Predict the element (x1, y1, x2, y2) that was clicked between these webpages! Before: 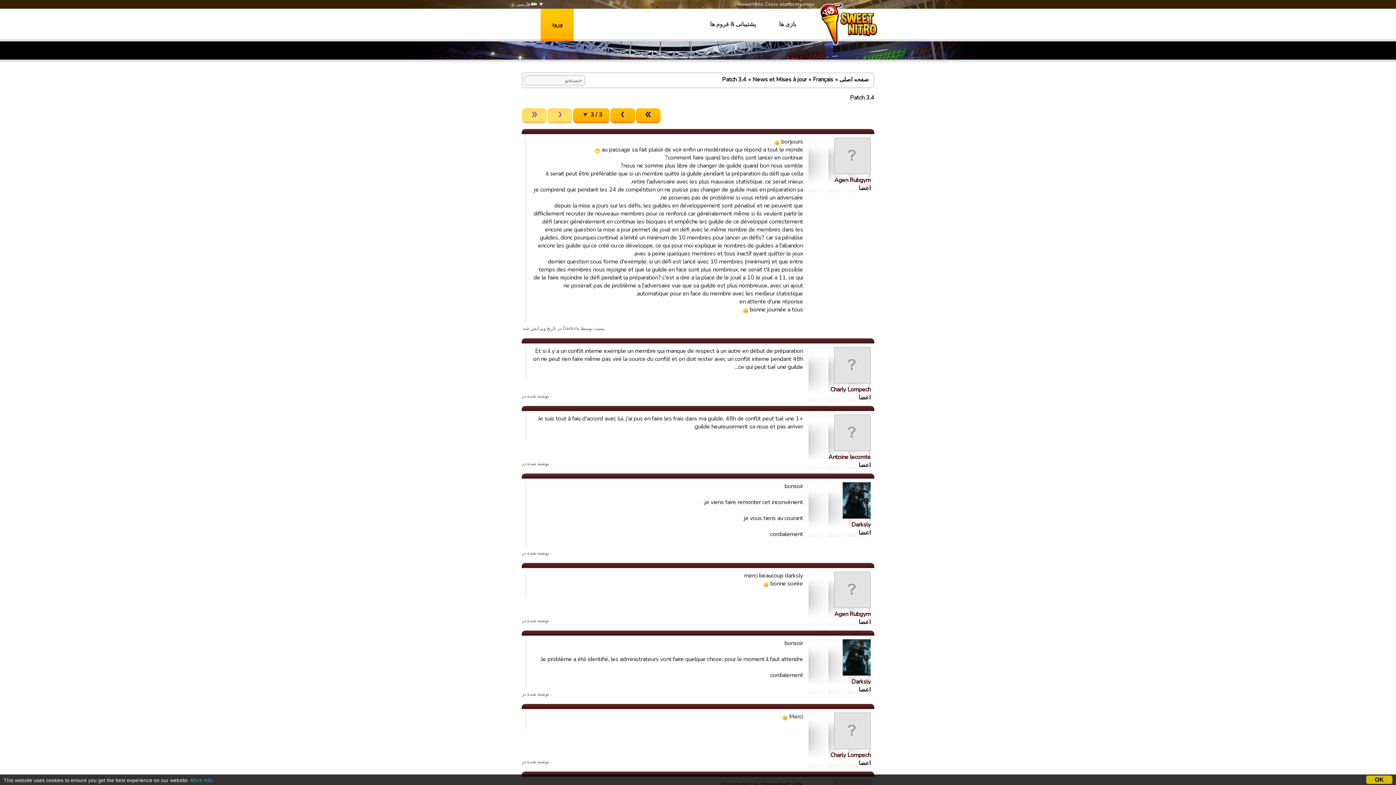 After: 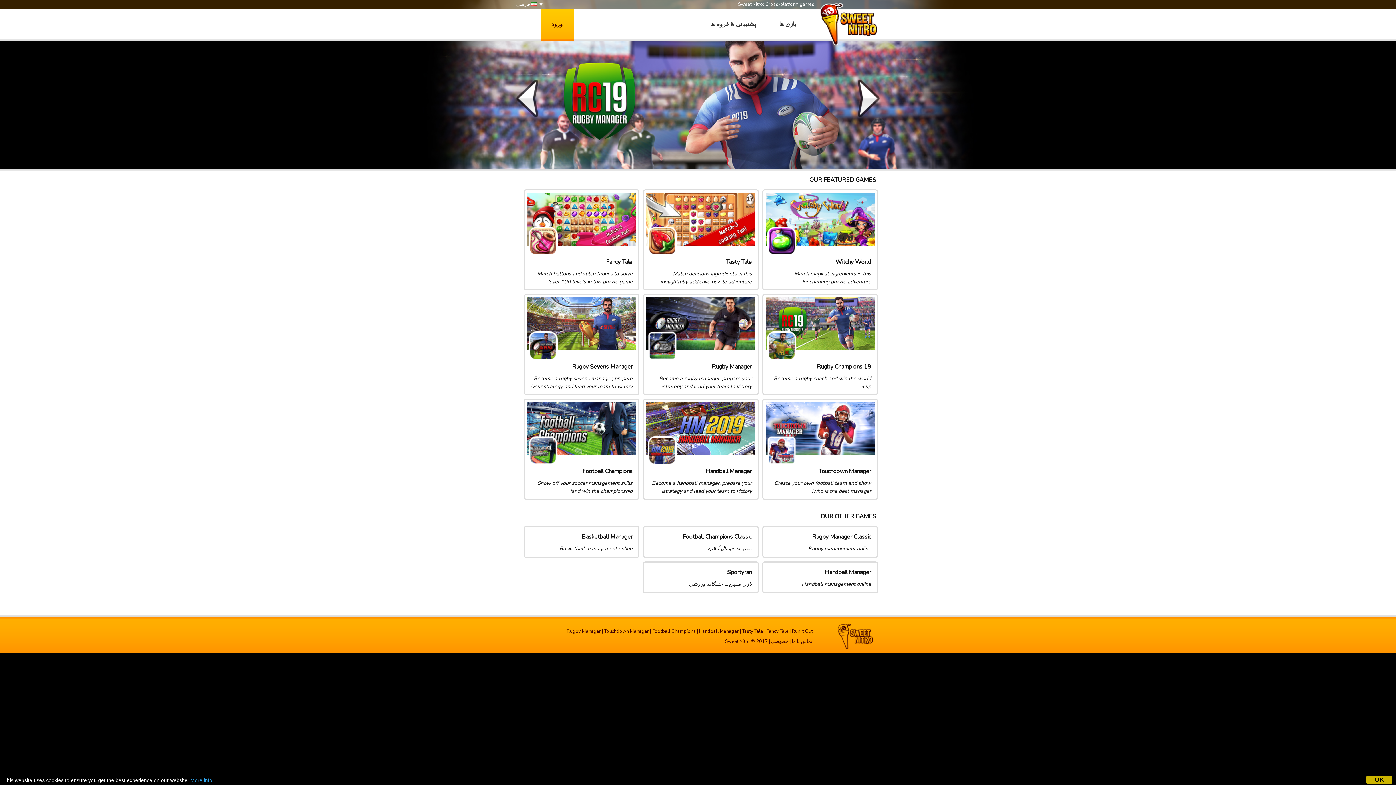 Action: label: بازی ها bbox: (768, 8, 807, 41)